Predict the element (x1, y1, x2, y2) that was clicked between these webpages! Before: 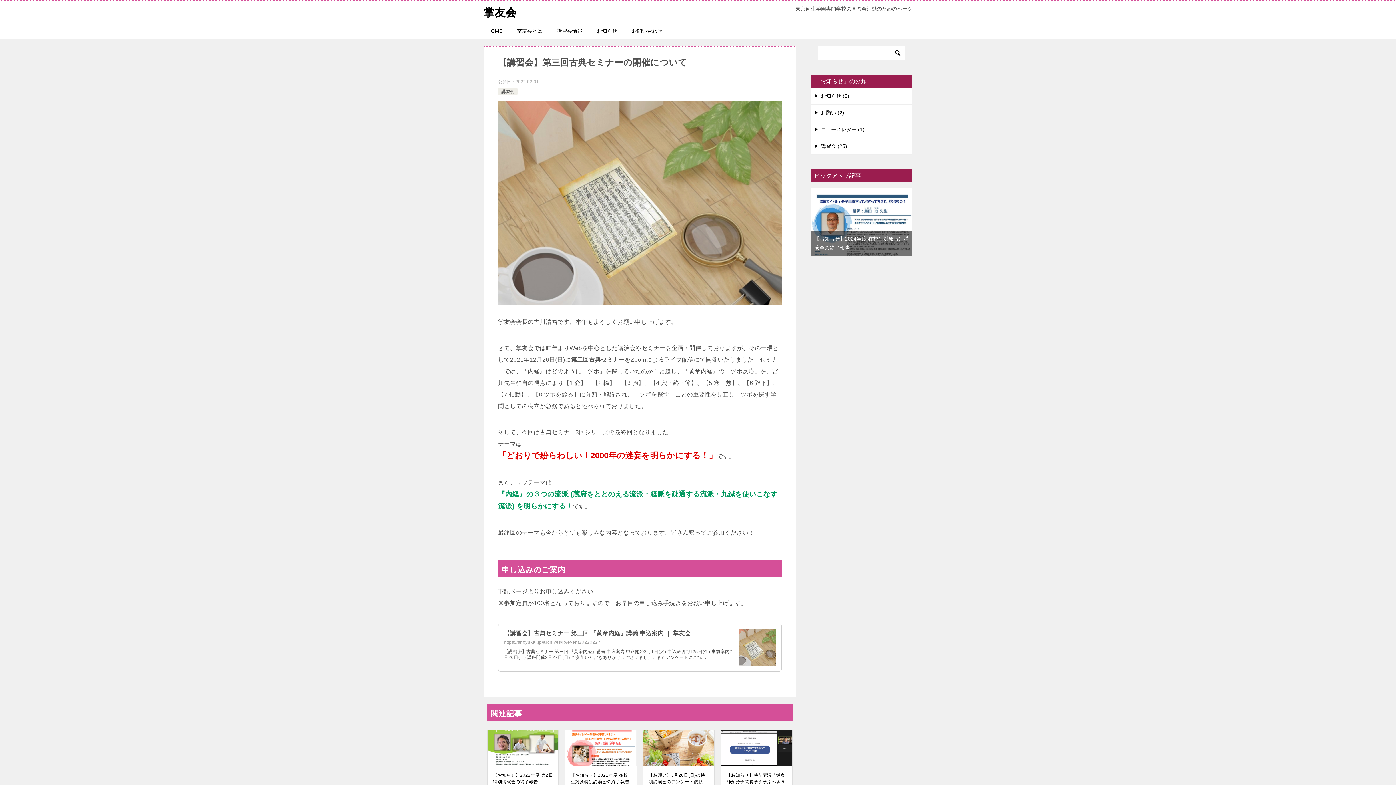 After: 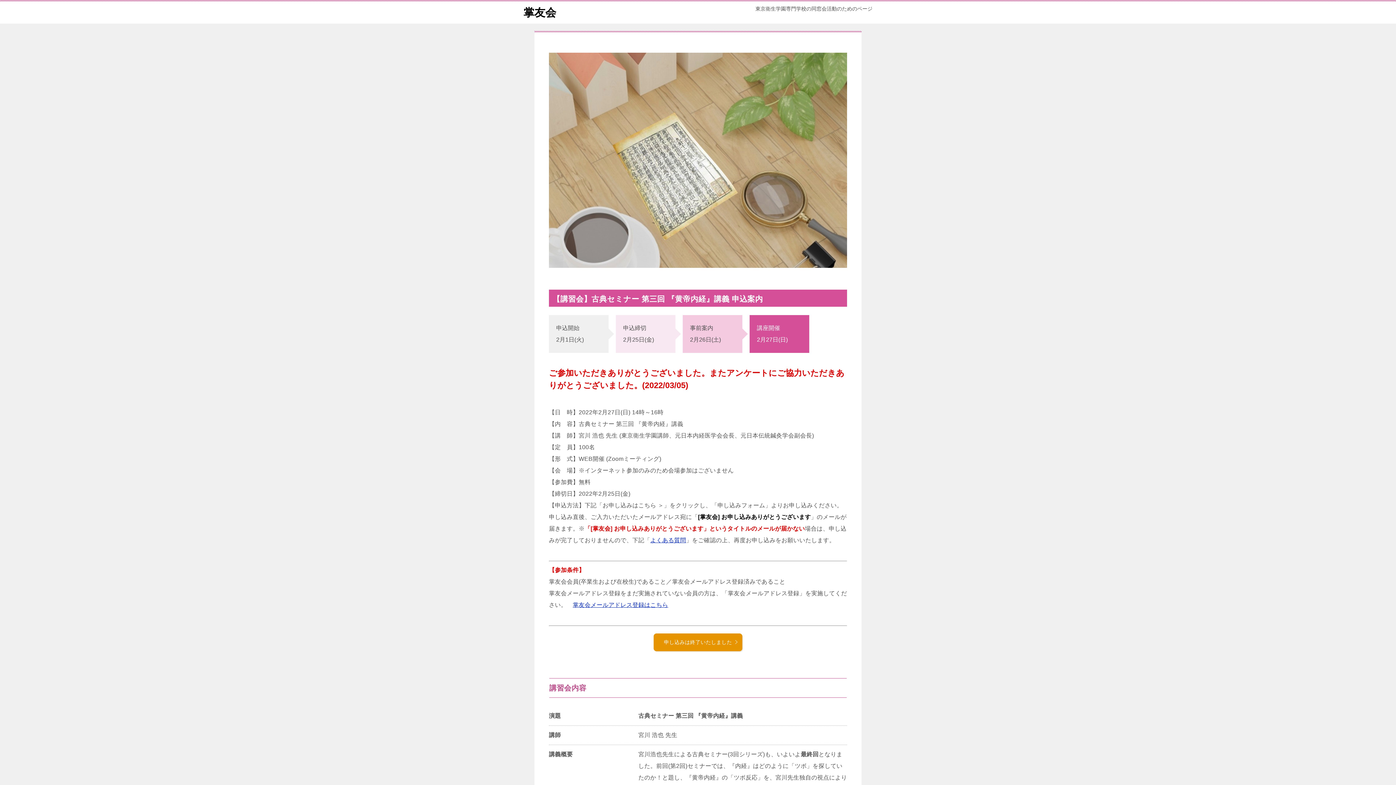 Action: bbox: (504, 639, 600, 645) label: https://shoyukai.jp/archives/lp/event20220227